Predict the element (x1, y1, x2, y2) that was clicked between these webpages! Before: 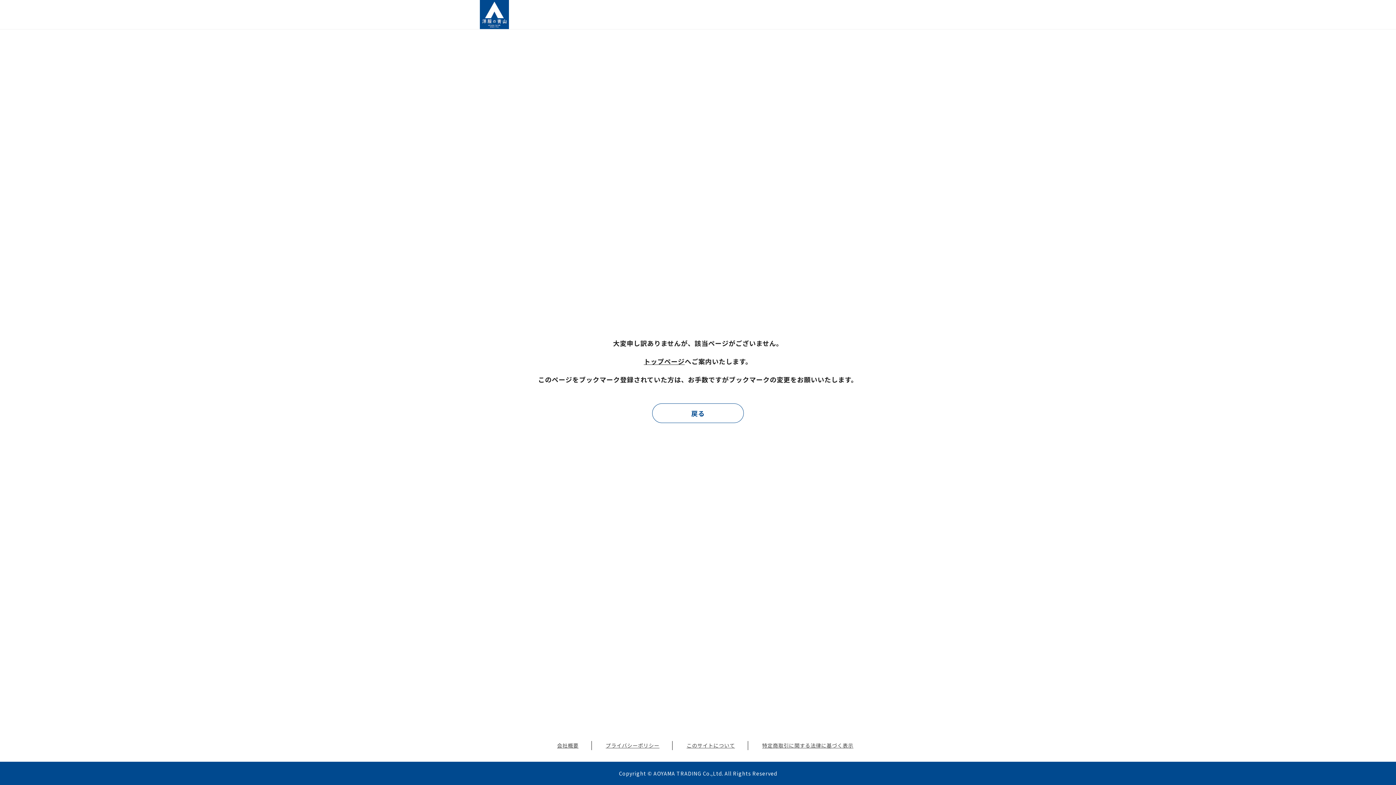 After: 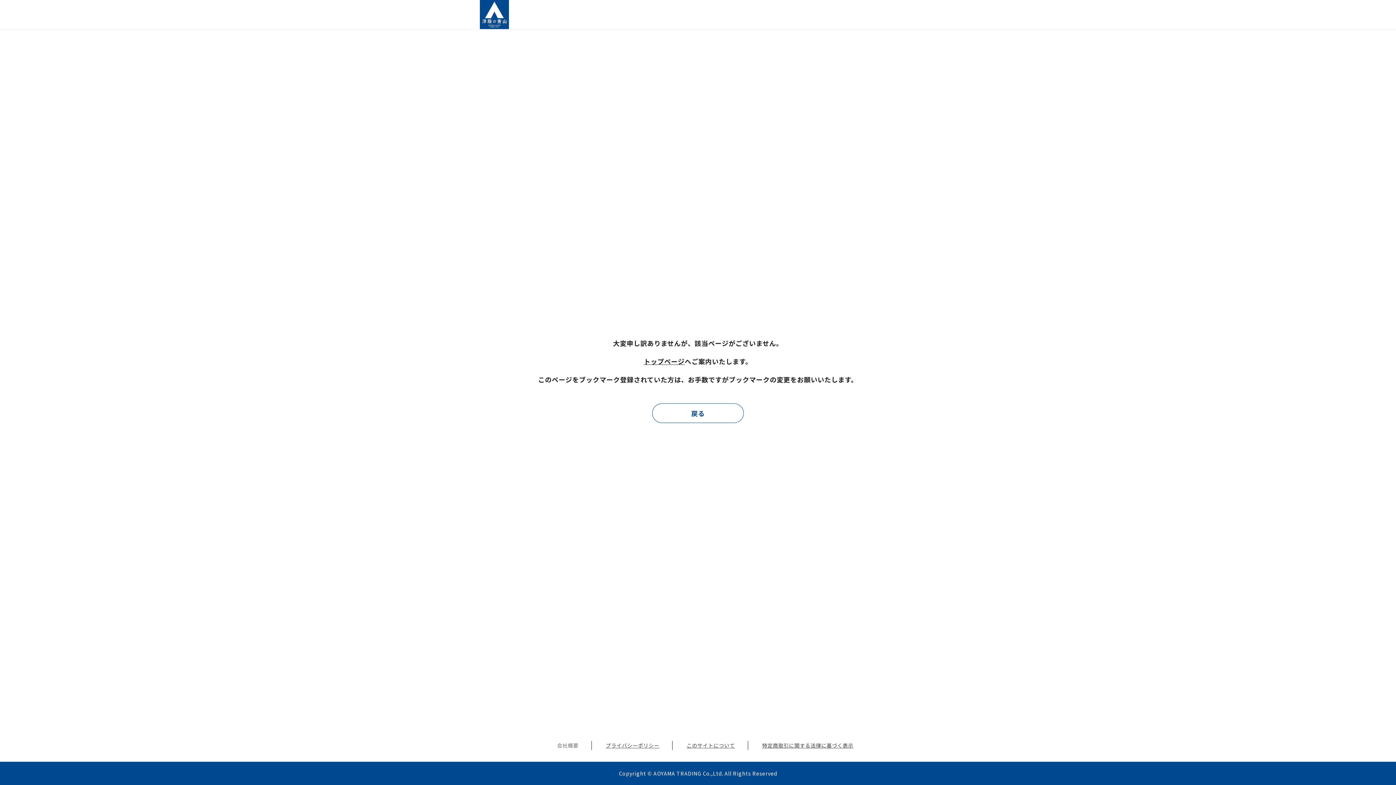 Action: bbox: (557, 742, 578, 749) label: 会社概要